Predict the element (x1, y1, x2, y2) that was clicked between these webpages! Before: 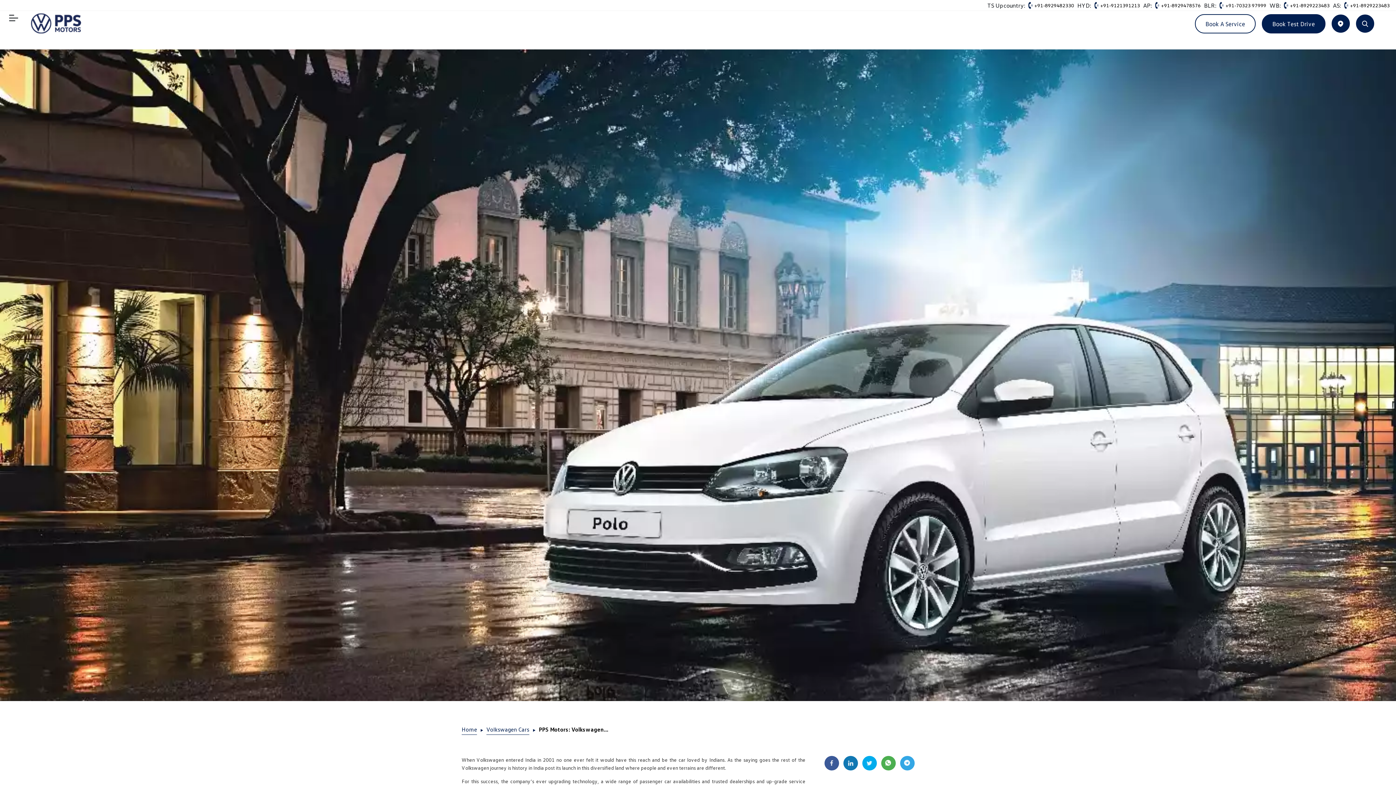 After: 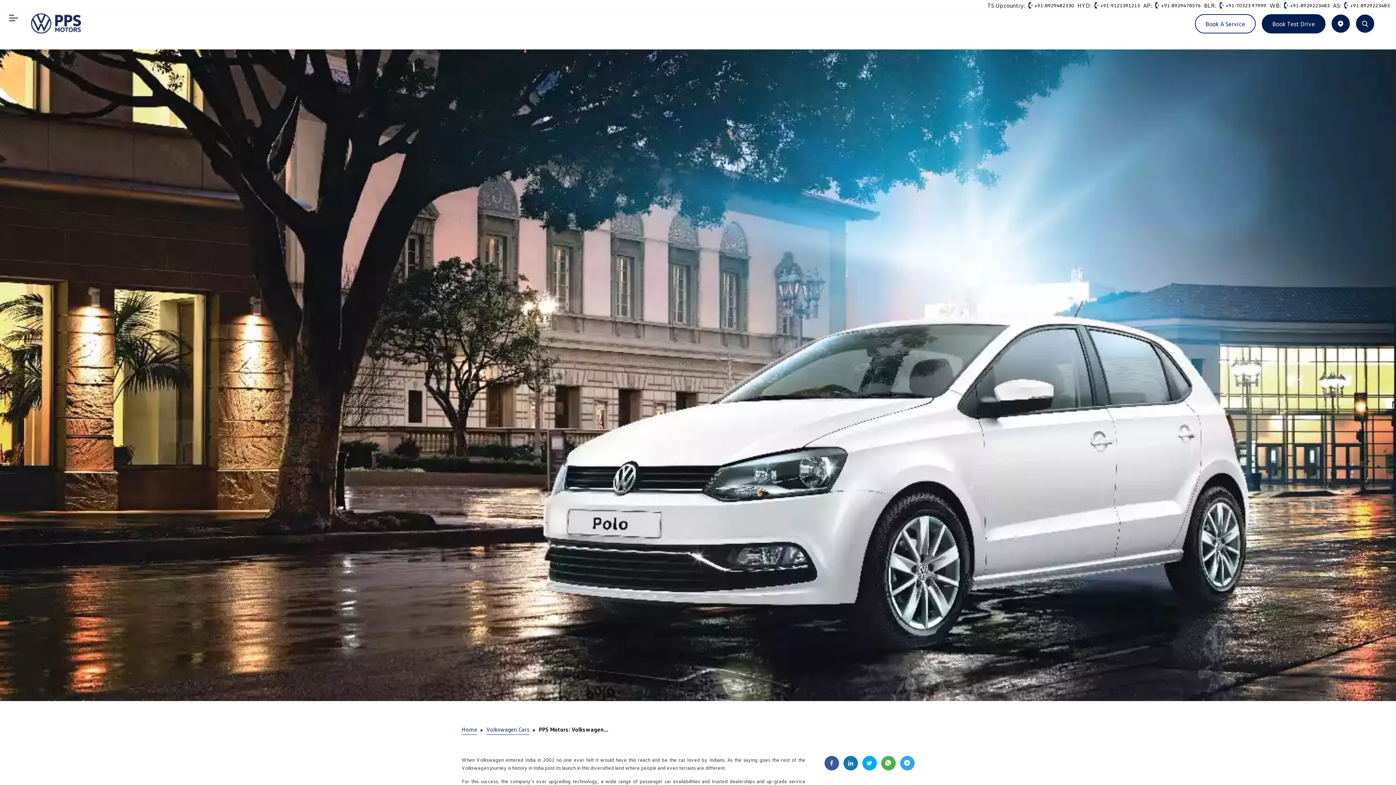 Action: label: +91-8929223483 bbox: (1340, 1, 1393, 8)